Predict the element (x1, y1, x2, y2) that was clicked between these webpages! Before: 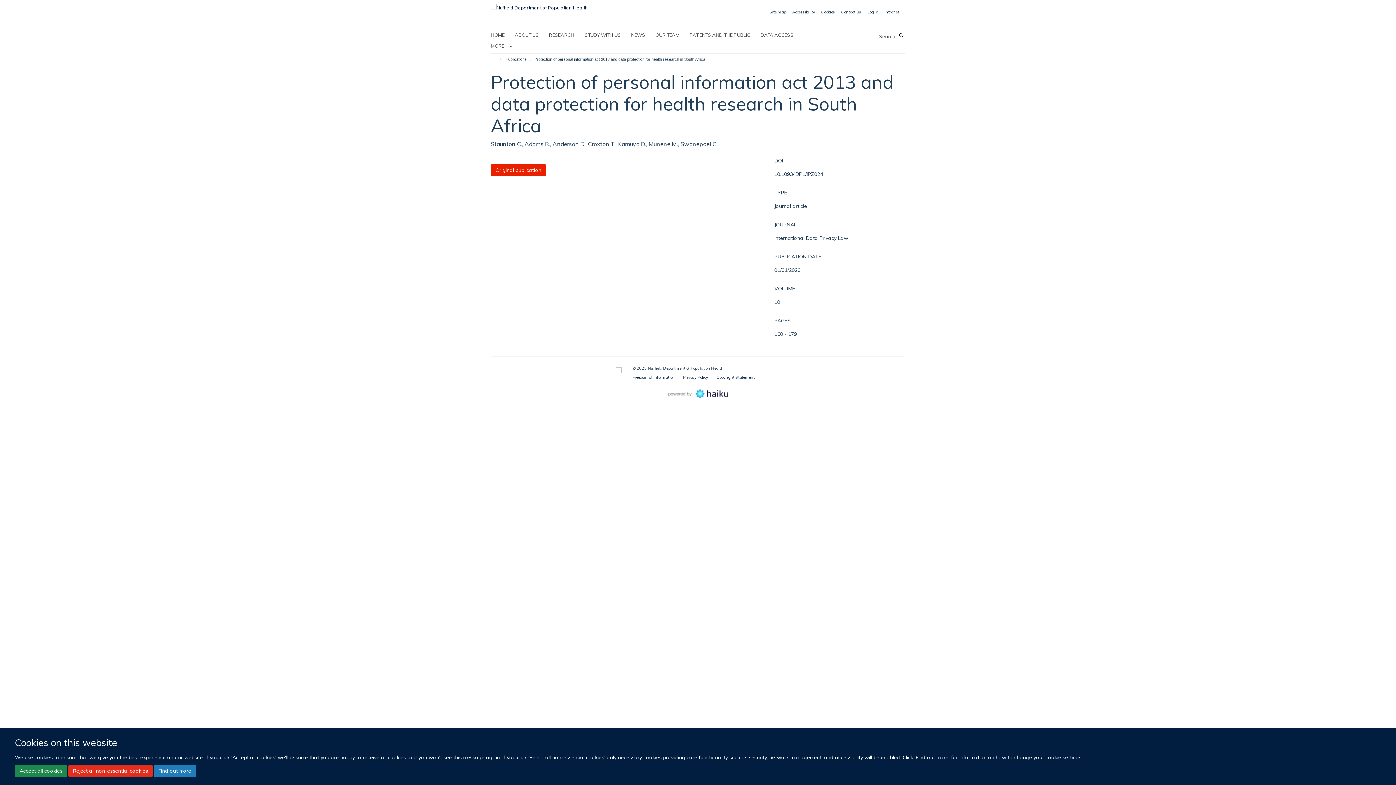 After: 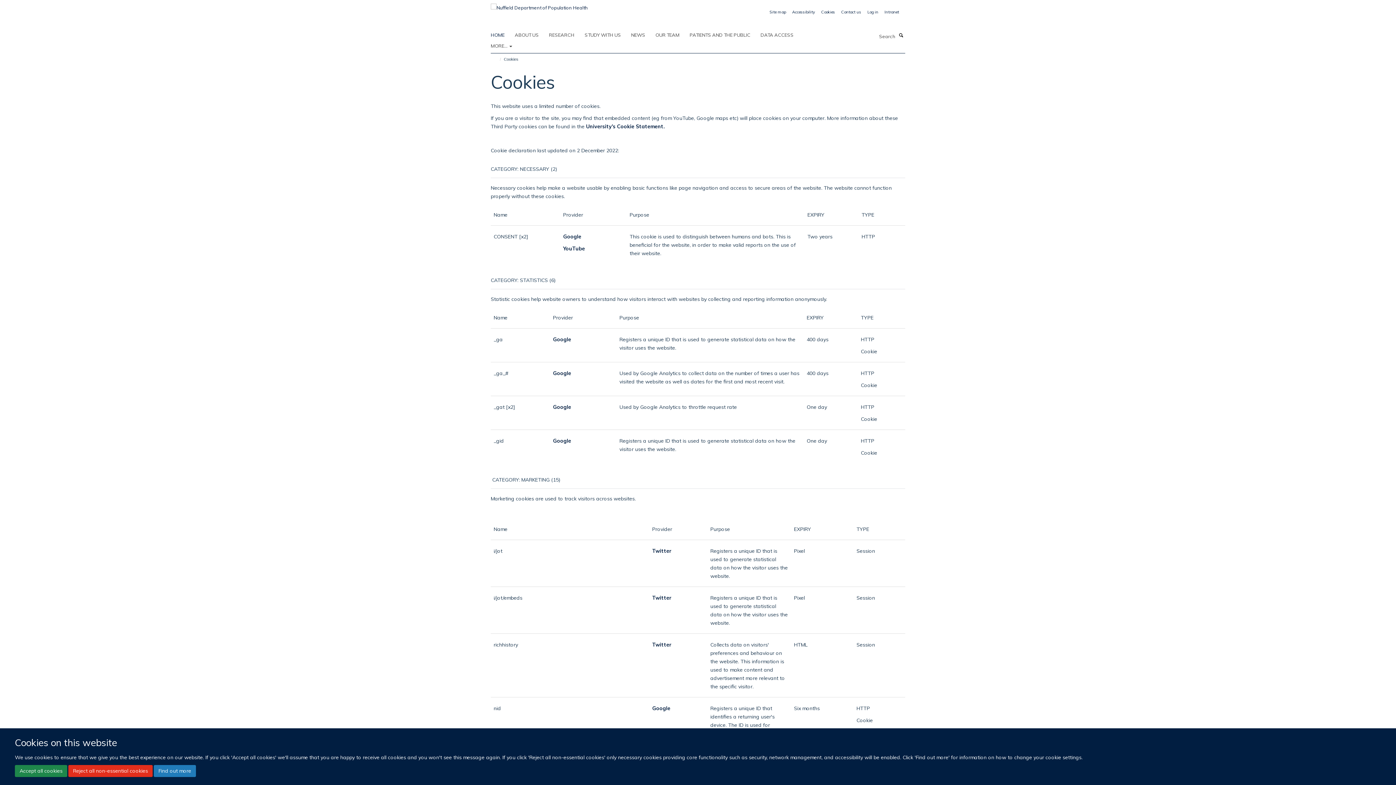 Action: label: Find out more bbox: (153, 765, 196, 777)